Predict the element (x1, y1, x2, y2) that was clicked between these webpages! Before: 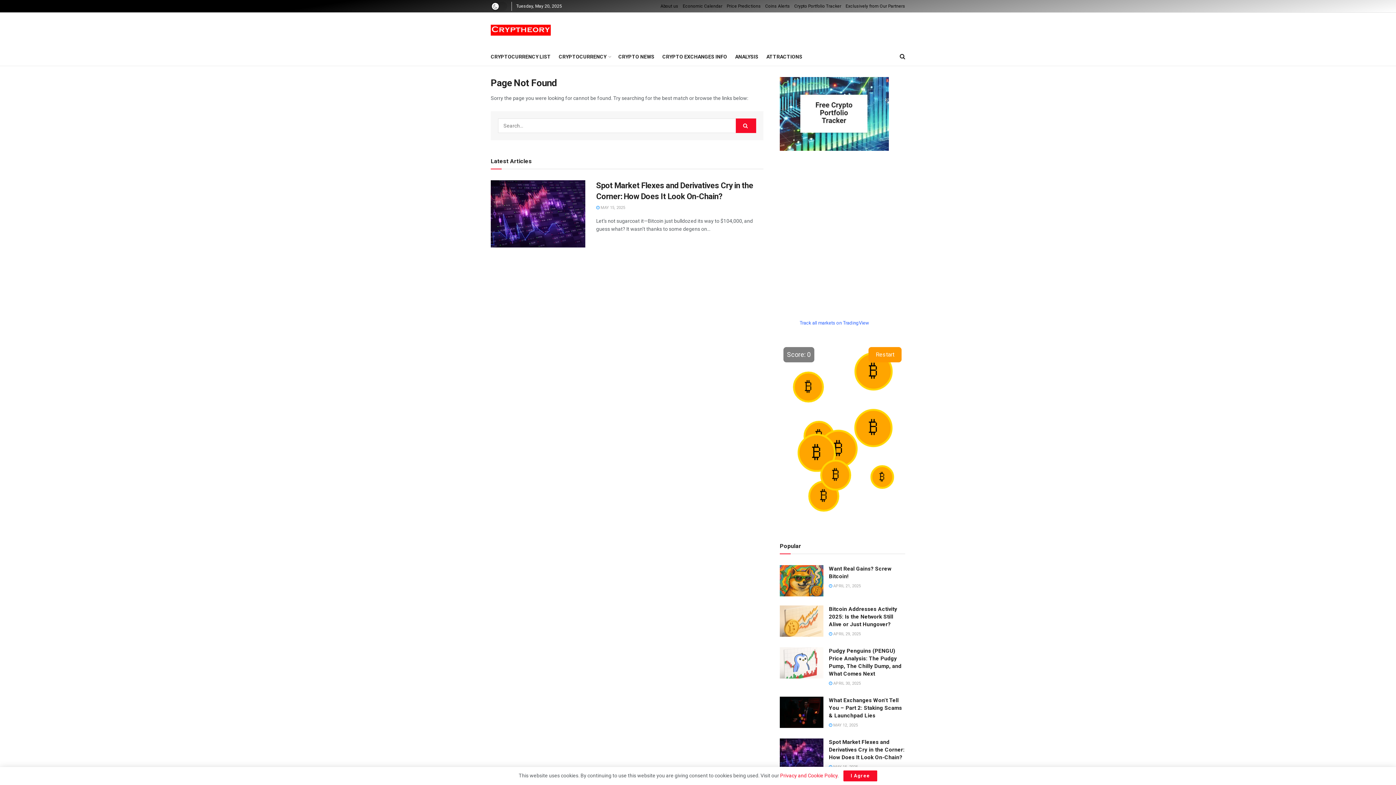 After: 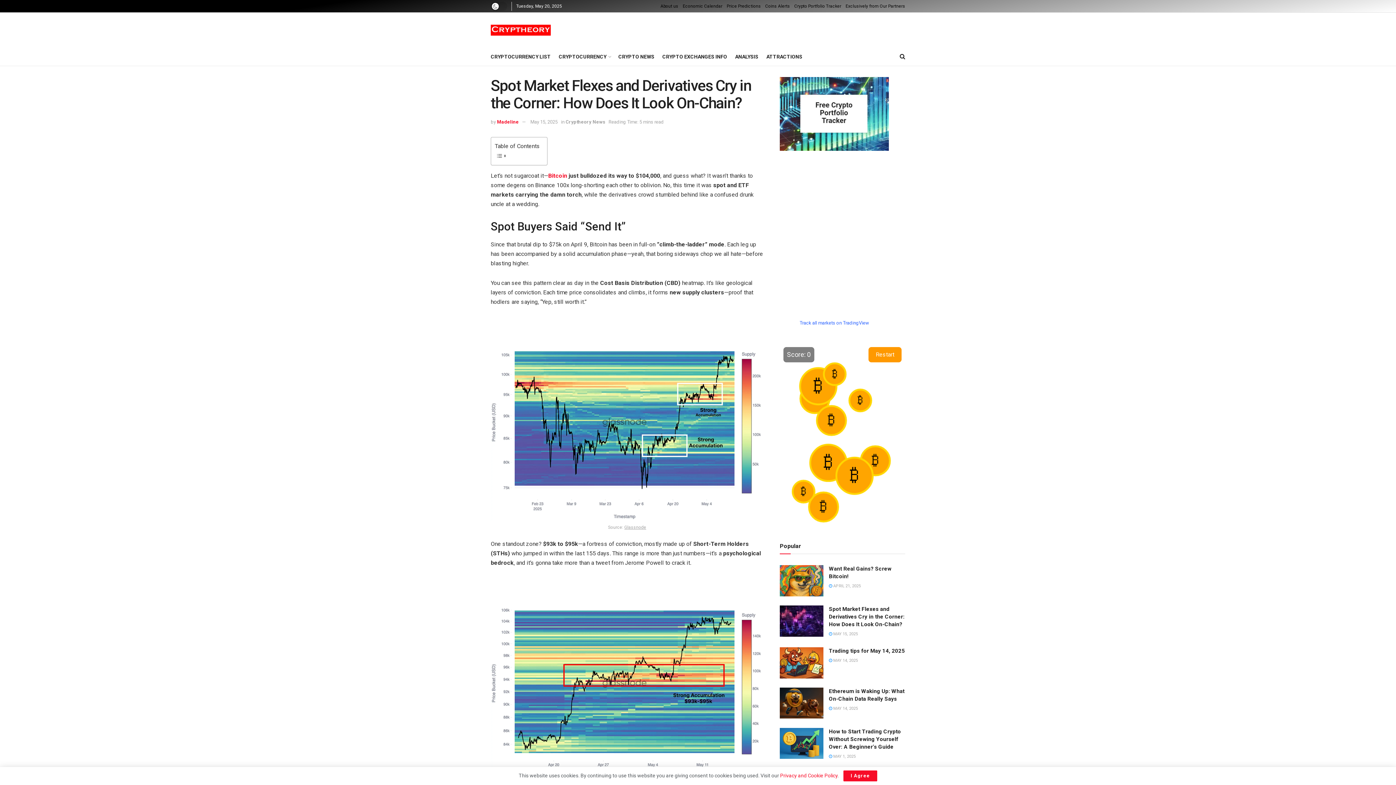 Action: label: Read article: Spot Market Flexes and Derivatives Cry in the Corner: How Does It Look On-Chain? bbox: (780, 738, 823, 770)